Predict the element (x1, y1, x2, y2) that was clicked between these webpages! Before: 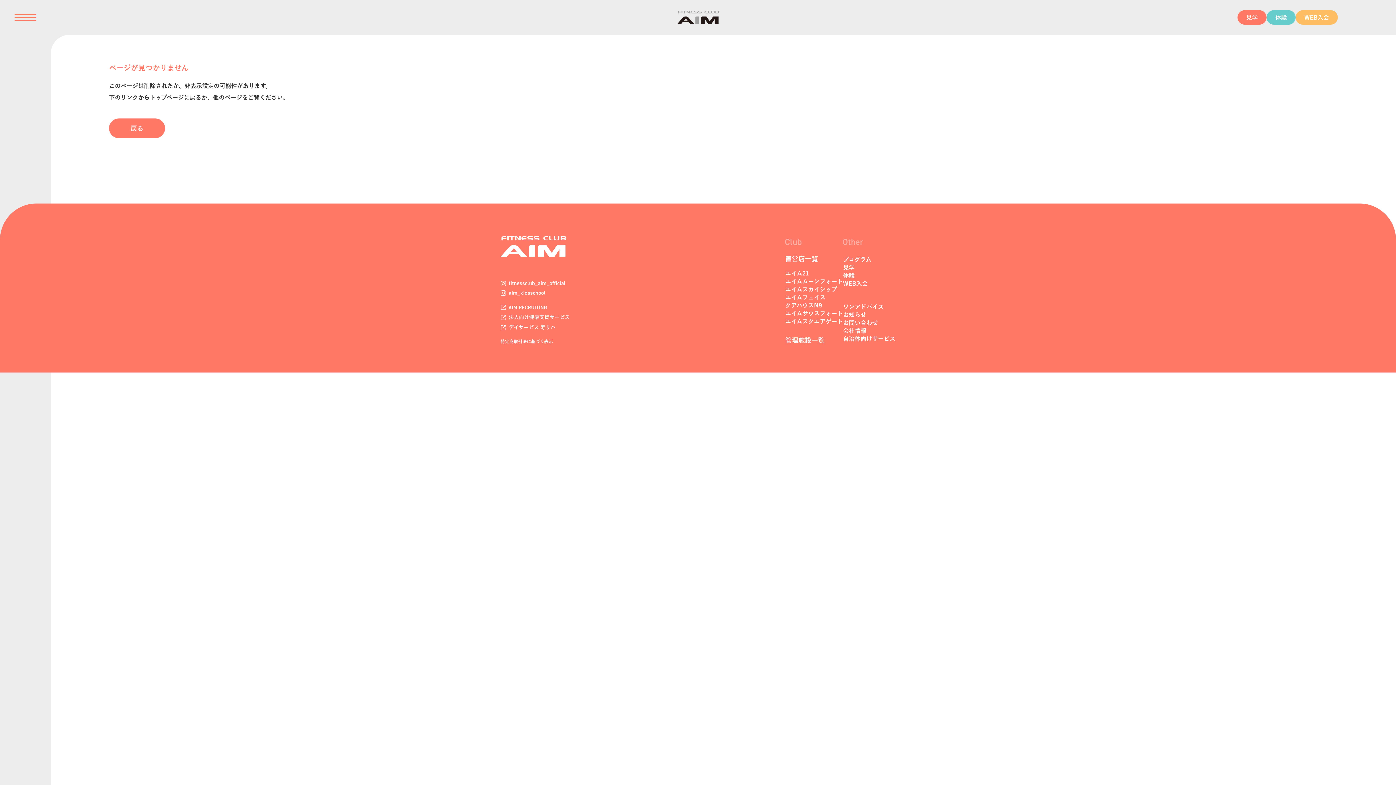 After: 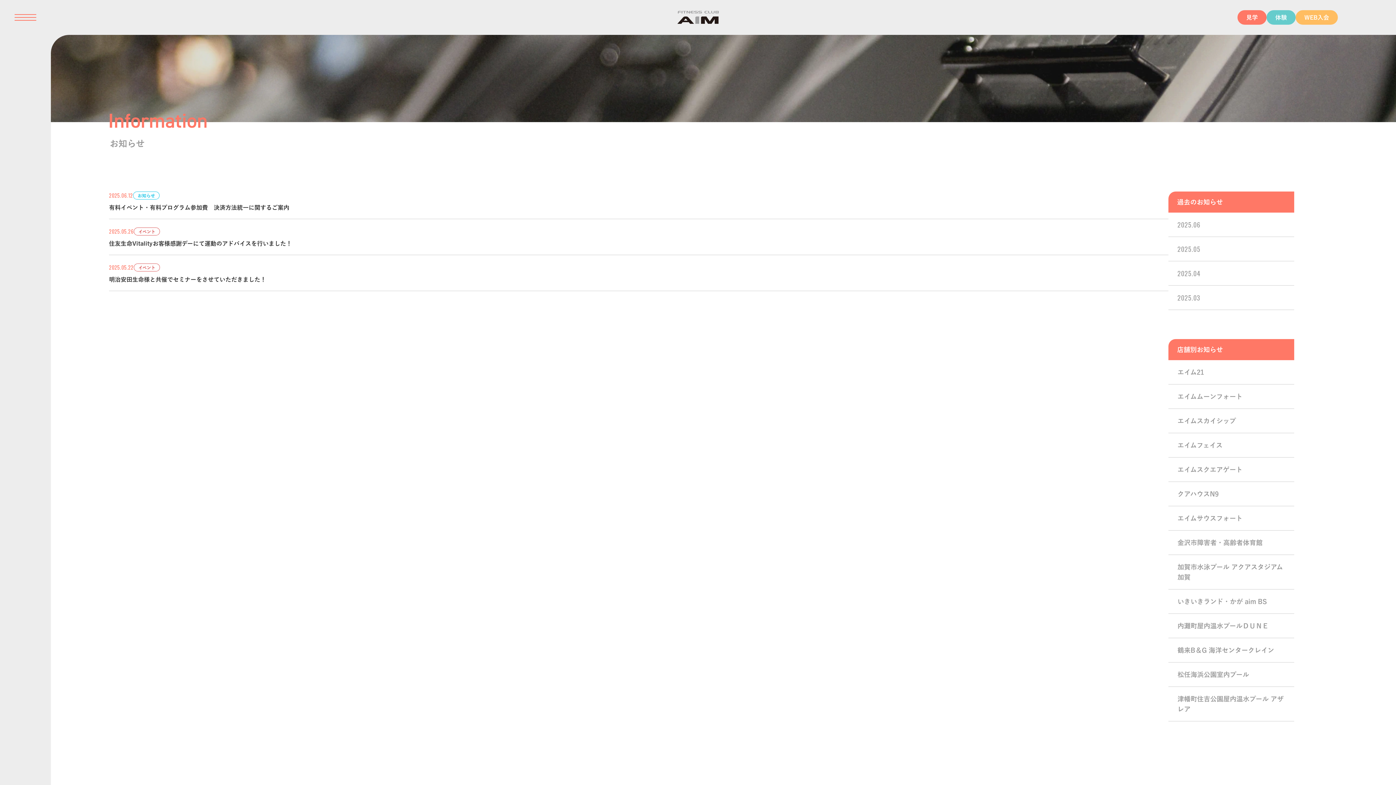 Action: label: お知らせ bbox: (843, 310, 866, 318)